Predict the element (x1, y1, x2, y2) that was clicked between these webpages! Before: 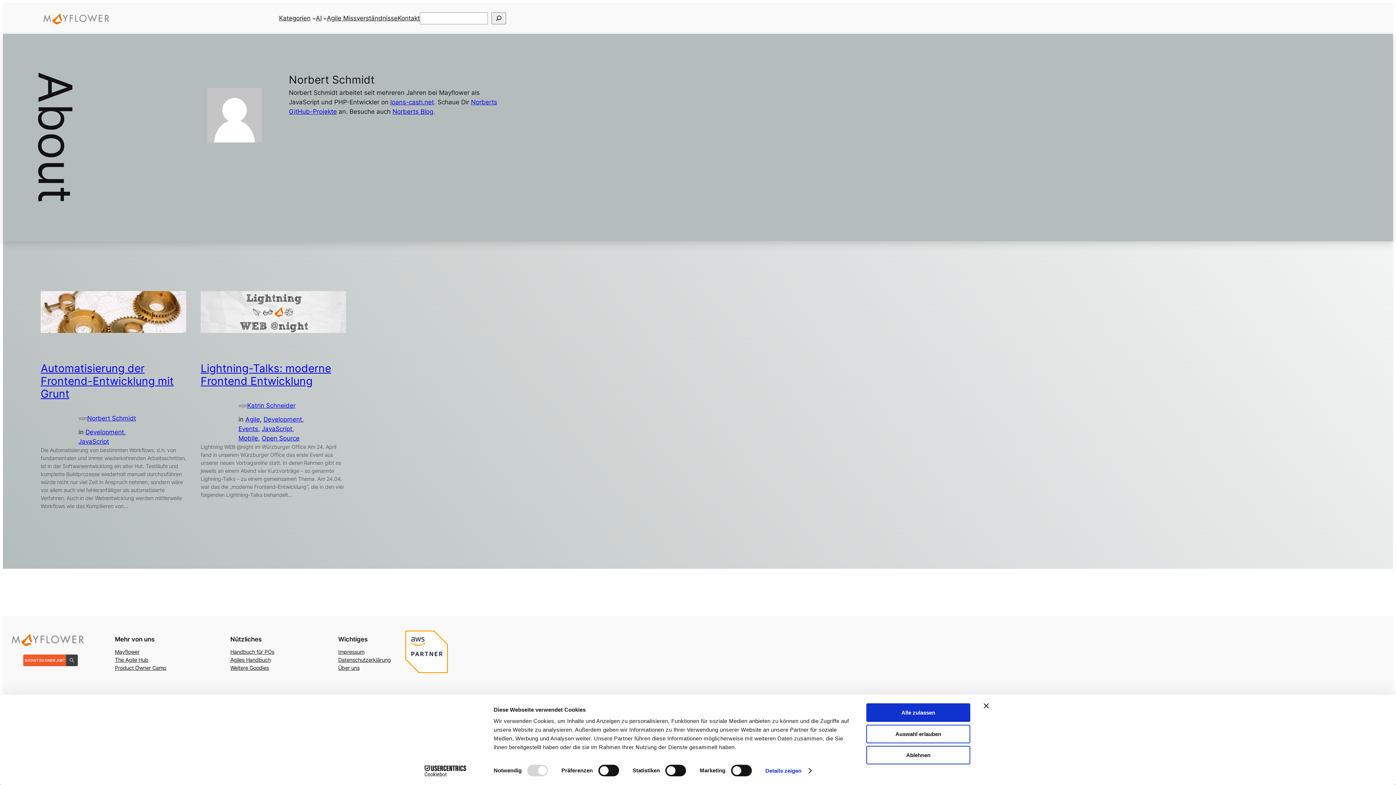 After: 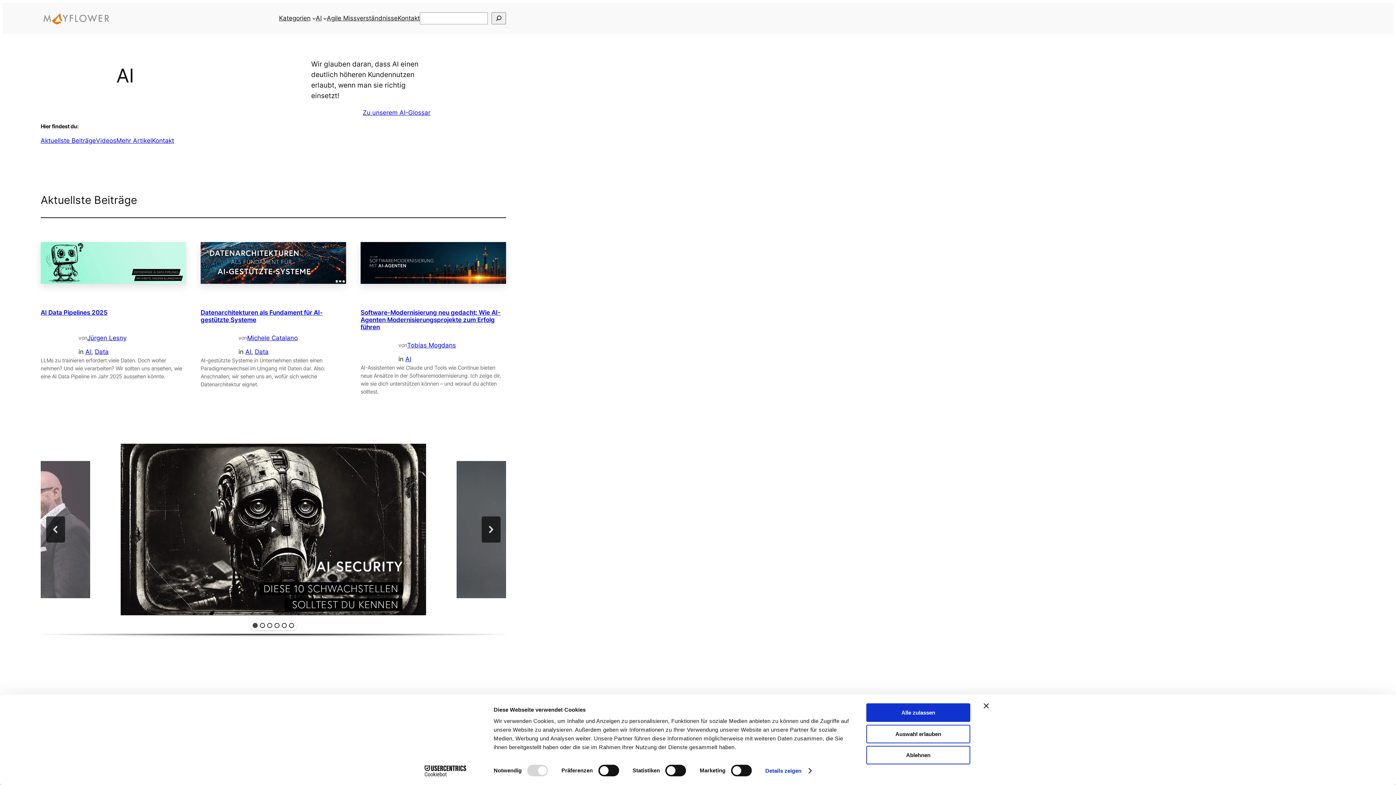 Action: bbox: (315, 13, 321, 23) label: AI